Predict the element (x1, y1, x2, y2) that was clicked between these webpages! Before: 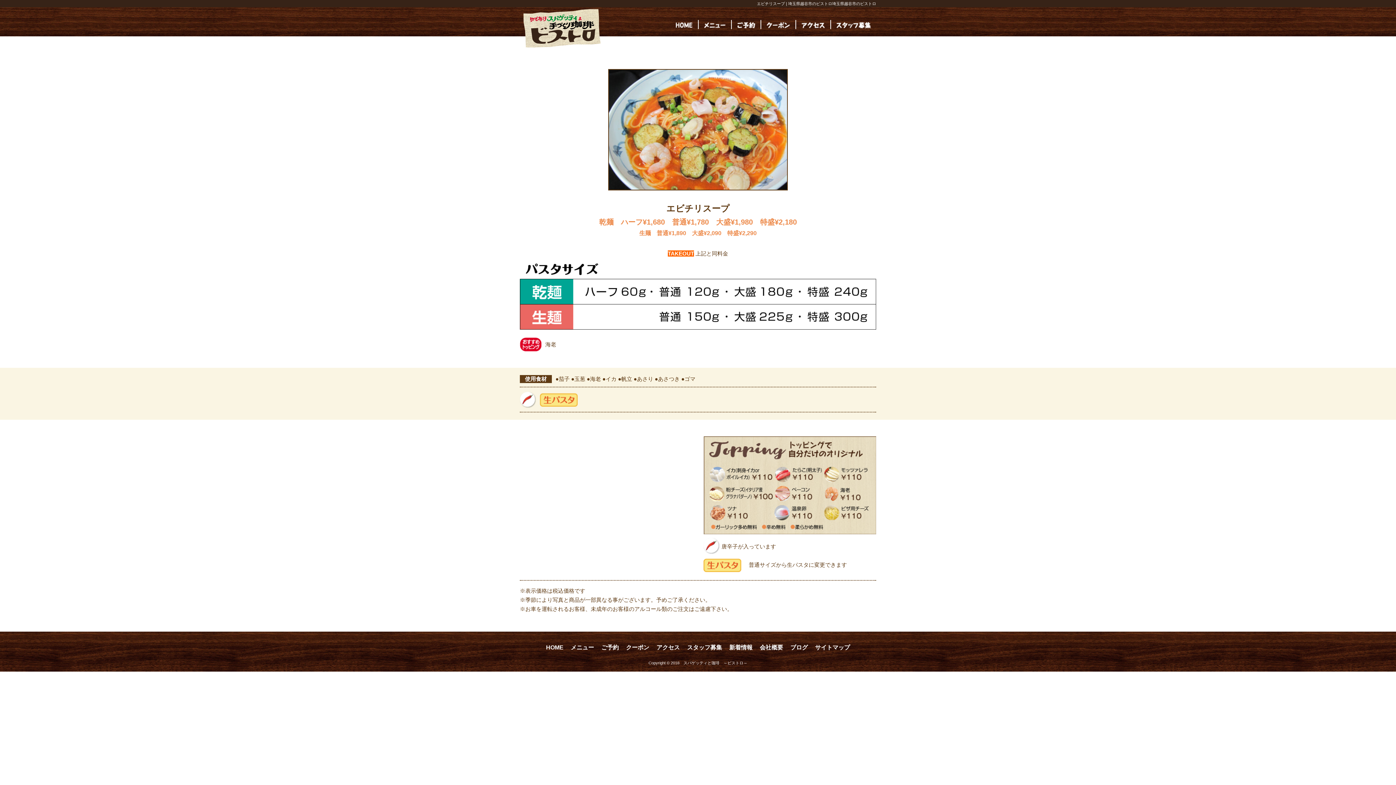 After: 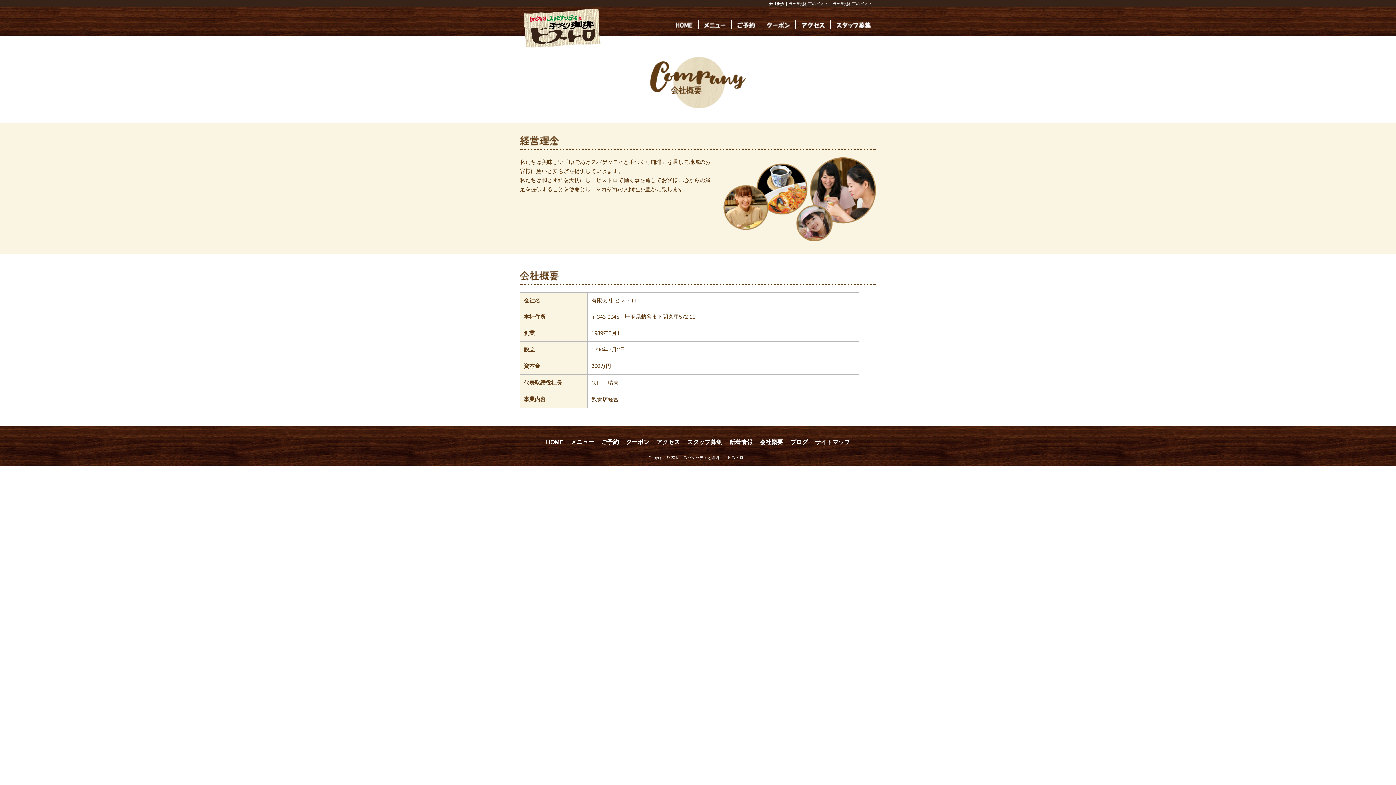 Action: label: 会社概要 bbox: (760, 644, 783, 651)